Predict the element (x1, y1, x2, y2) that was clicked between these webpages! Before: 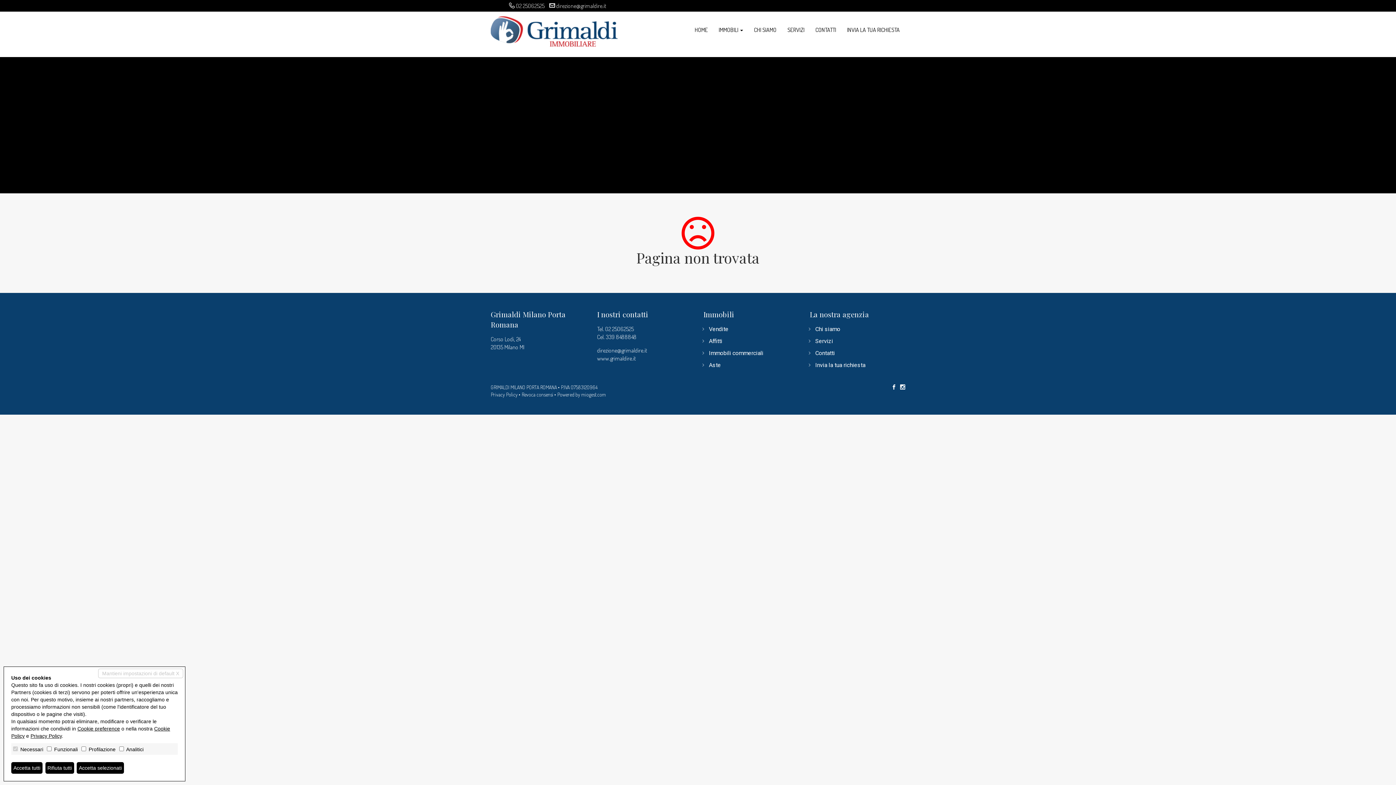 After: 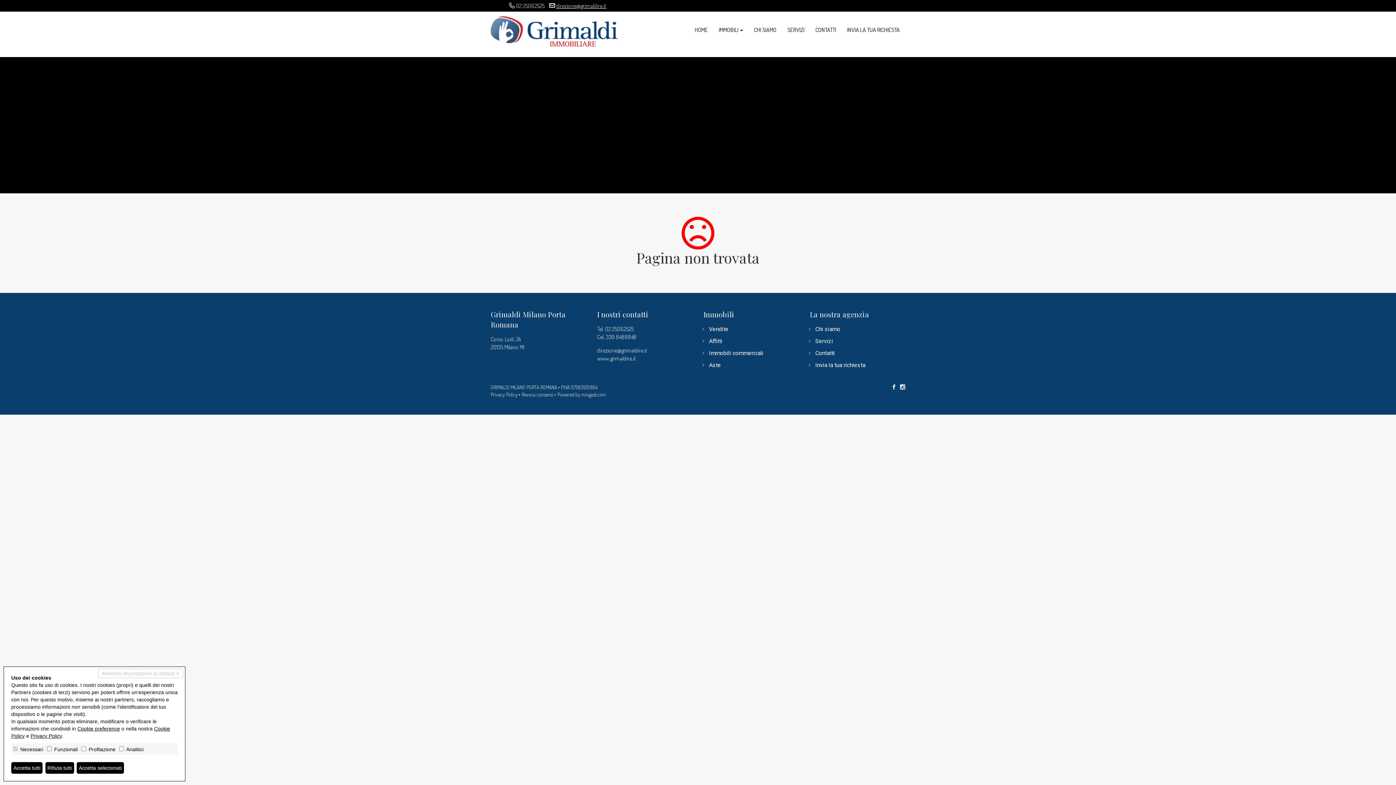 Action: bbox: (556, 2, 606, 9) label: direzione@grimaldire.it